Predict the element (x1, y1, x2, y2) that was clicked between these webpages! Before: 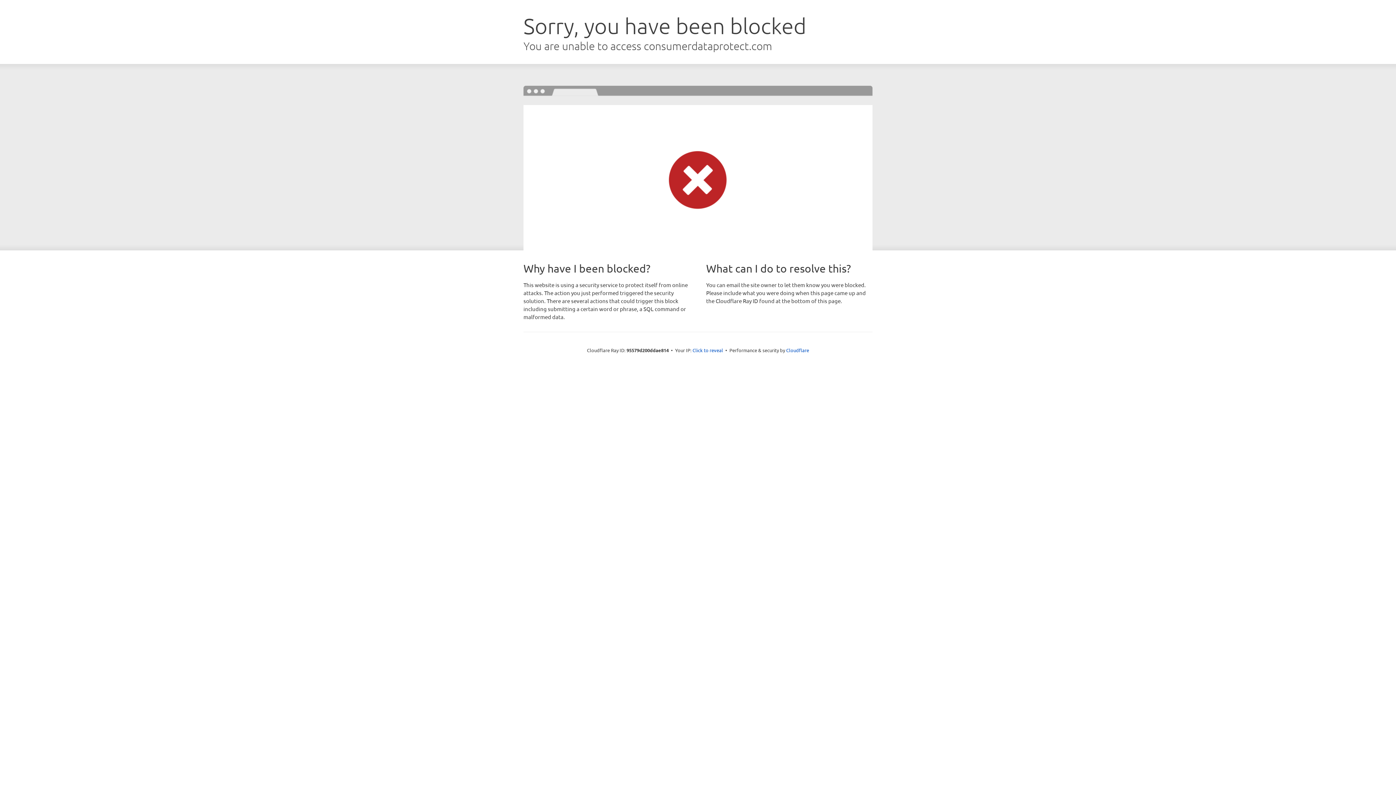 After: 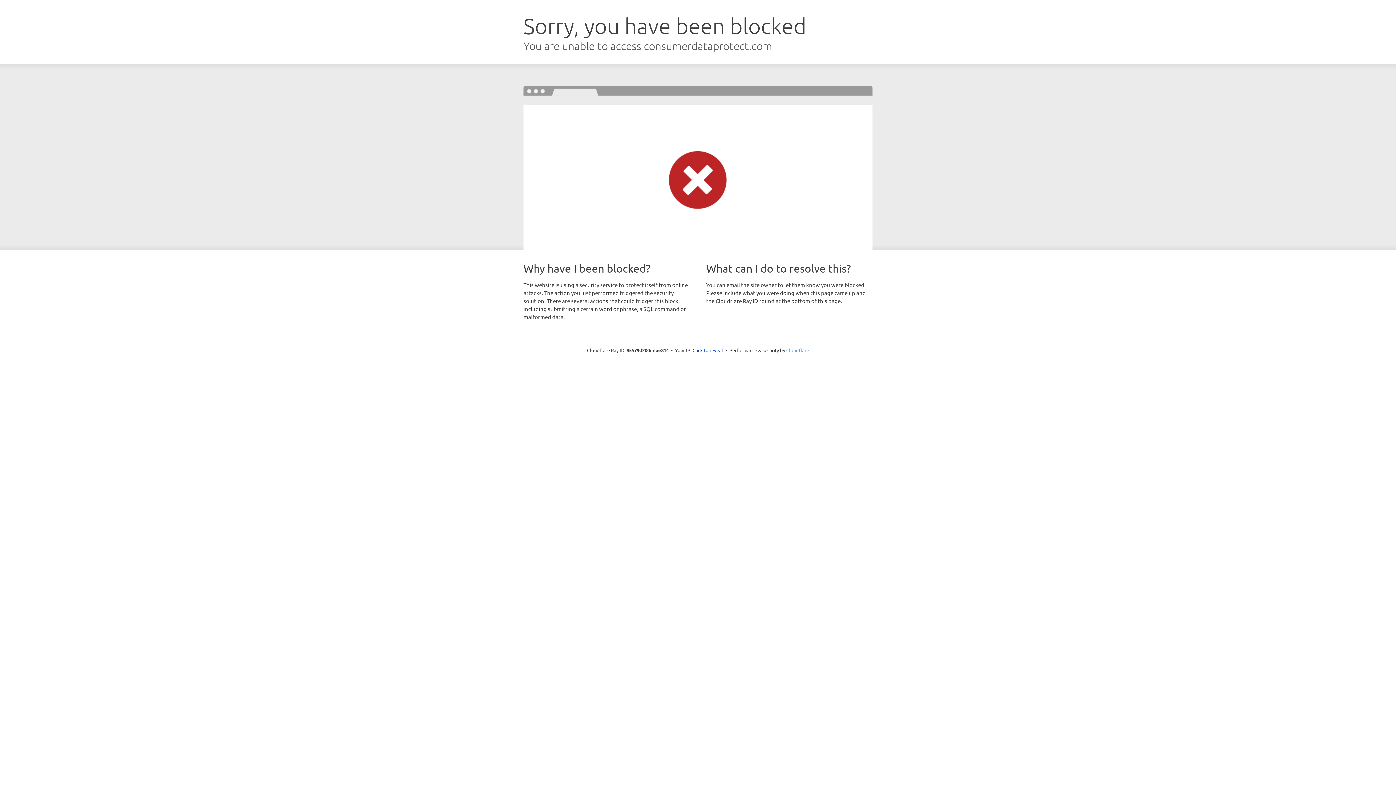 Action: label: Cloudflare bbox: (786, 347, 809, 353)